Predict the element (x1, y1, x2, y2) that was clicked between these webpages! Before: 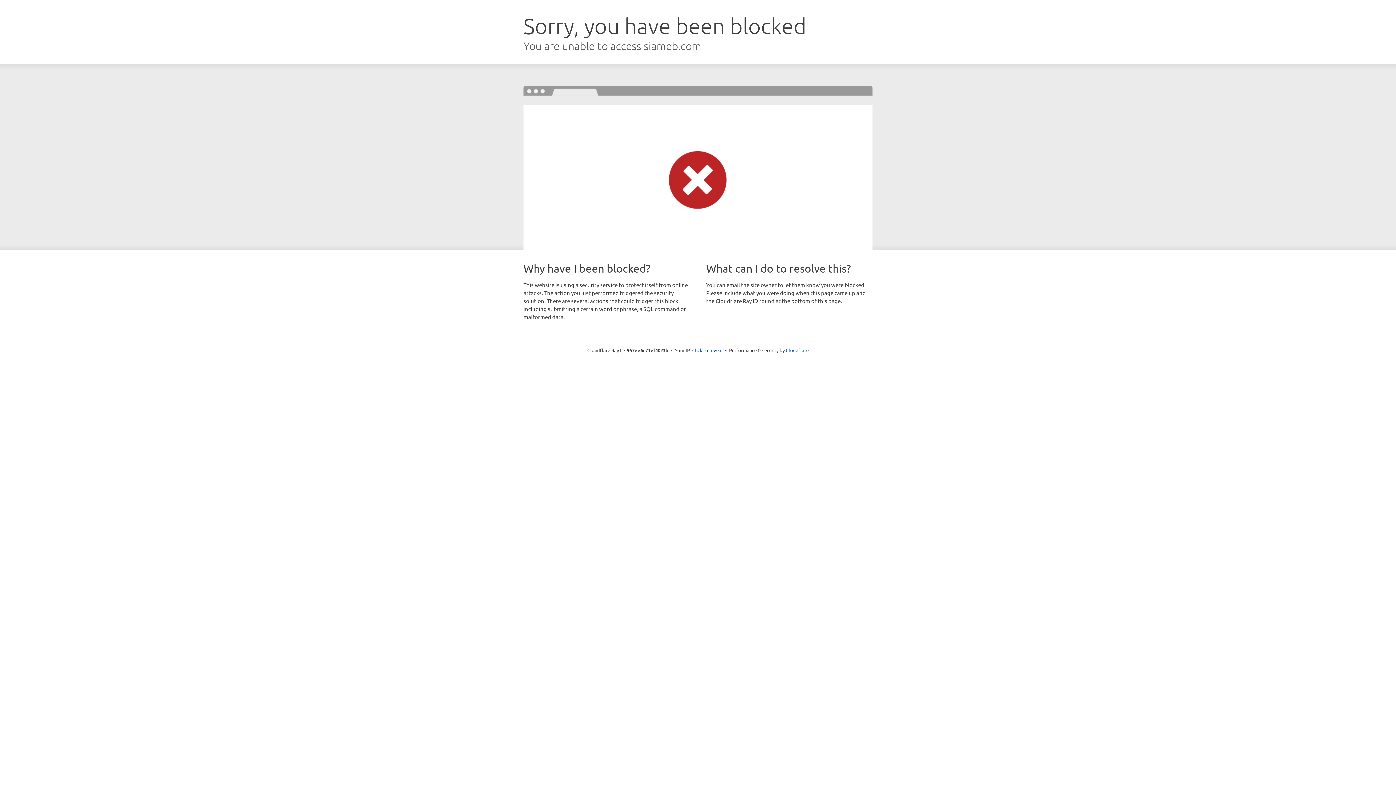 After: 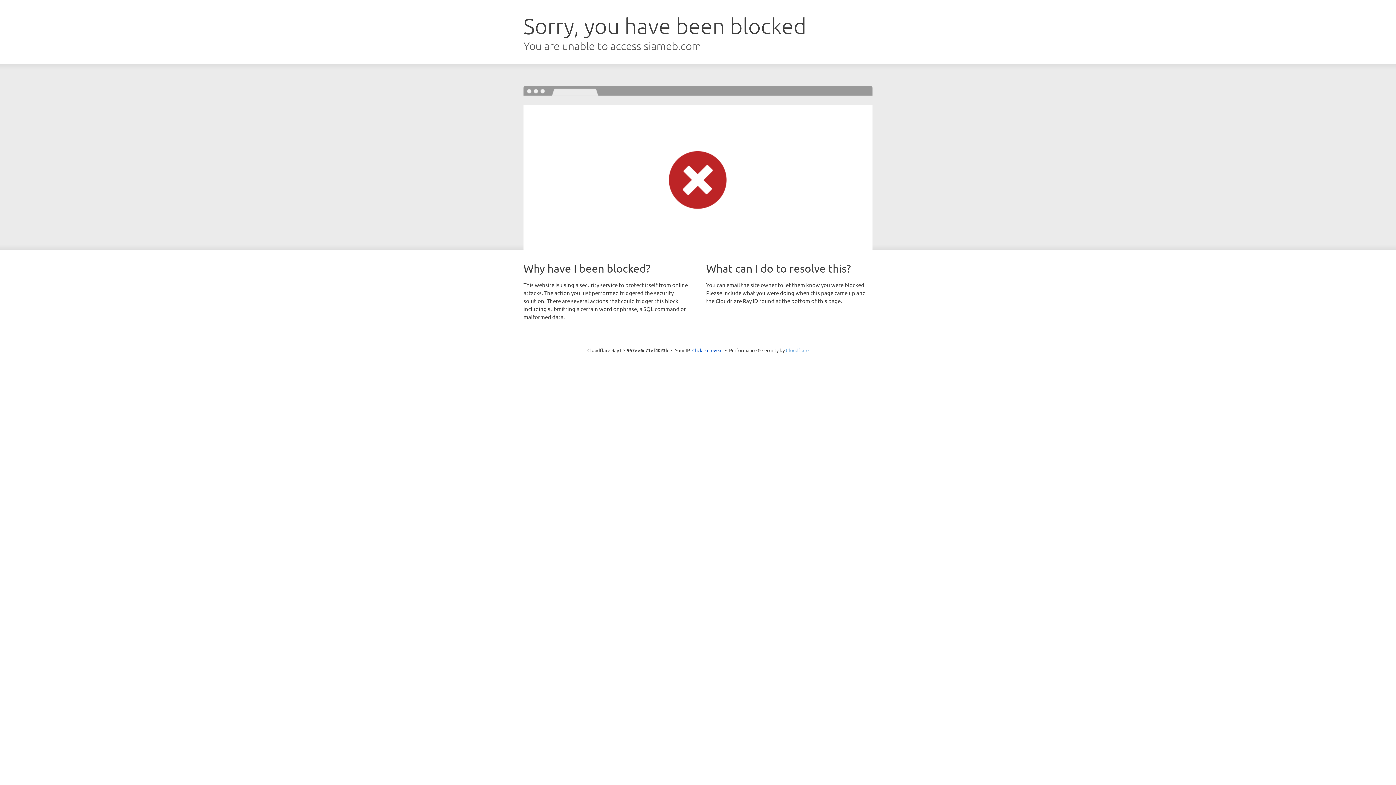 Action: bbox: (786, 347, 808, 353) label: Cloudflare